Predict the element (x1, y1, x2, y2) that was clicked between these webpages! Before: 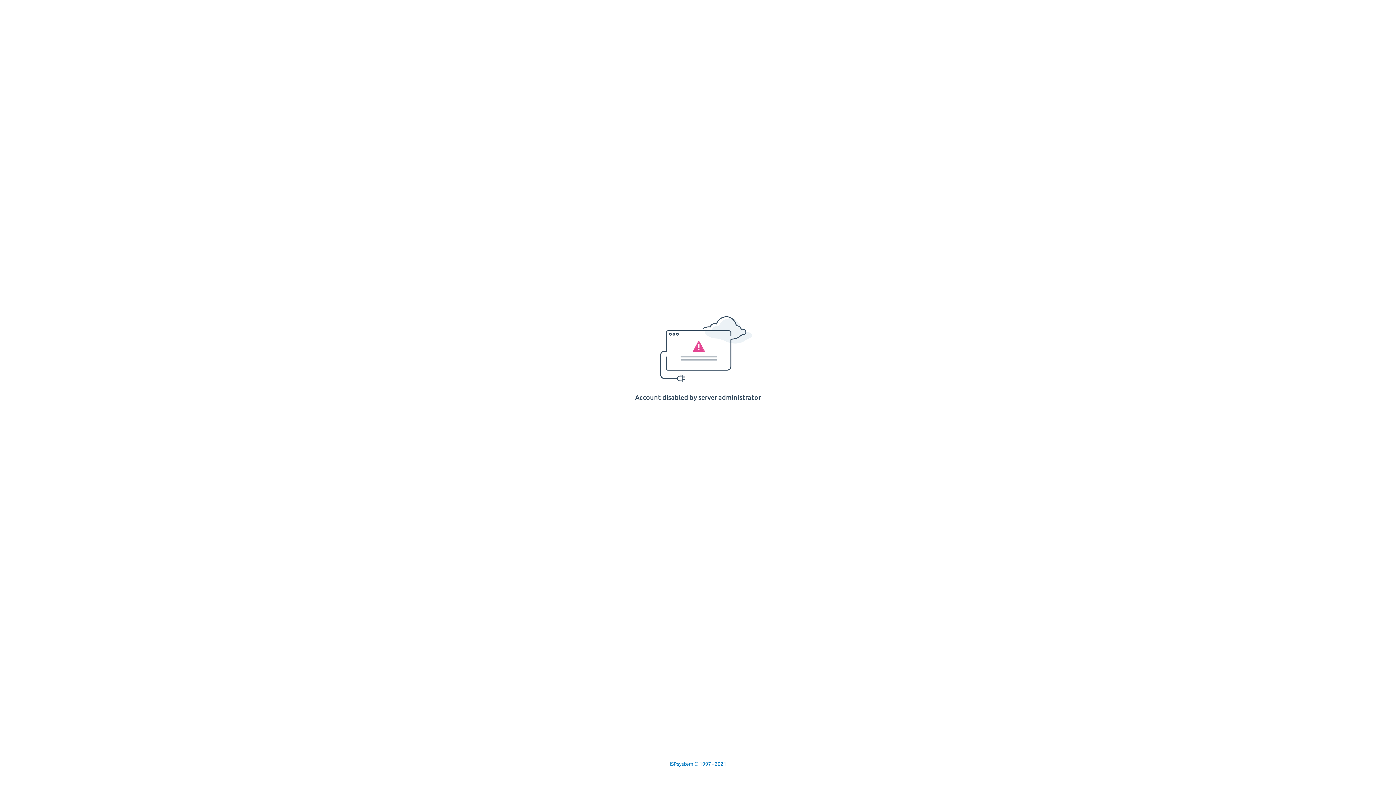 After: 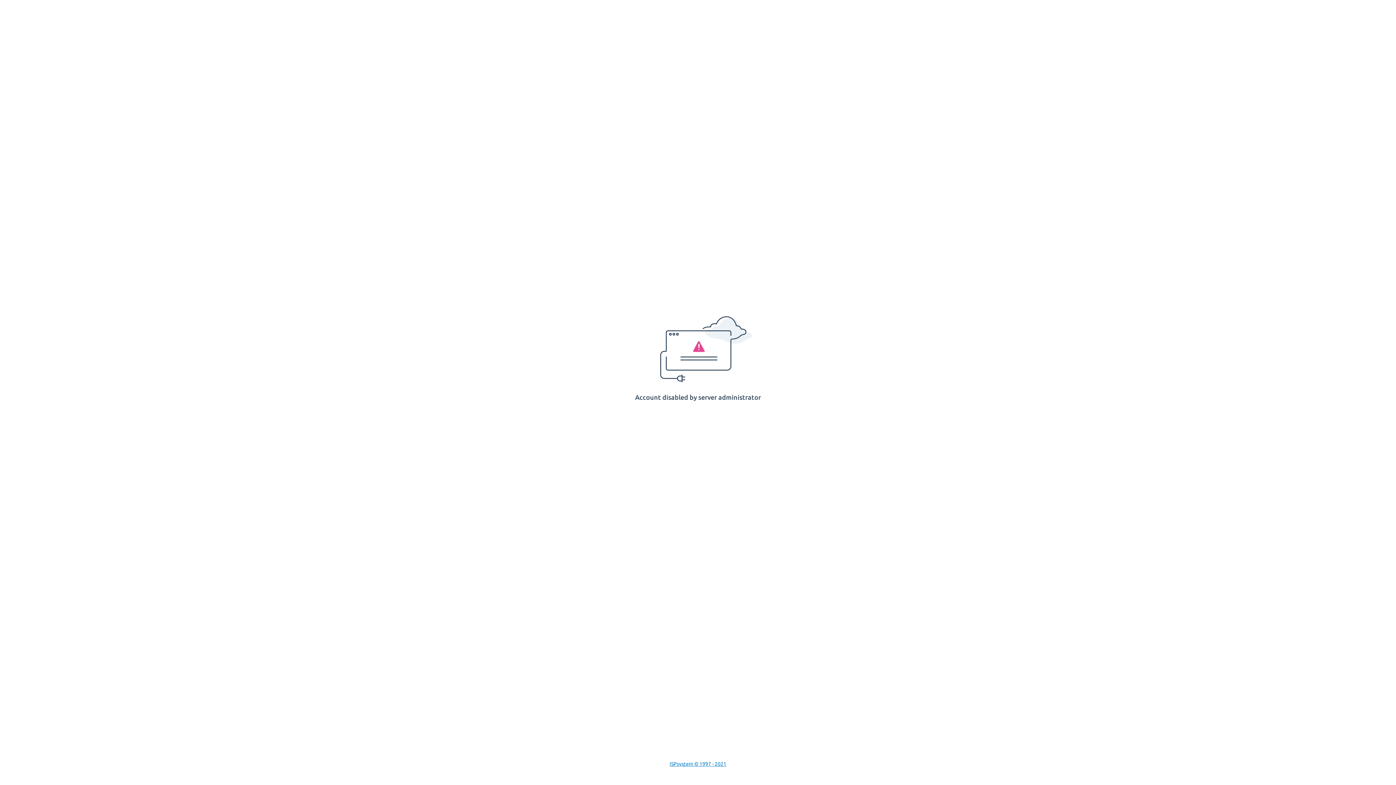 Action: bbox: (669, 761, 726, 767) label: ISPsystem © 1997 - 2021